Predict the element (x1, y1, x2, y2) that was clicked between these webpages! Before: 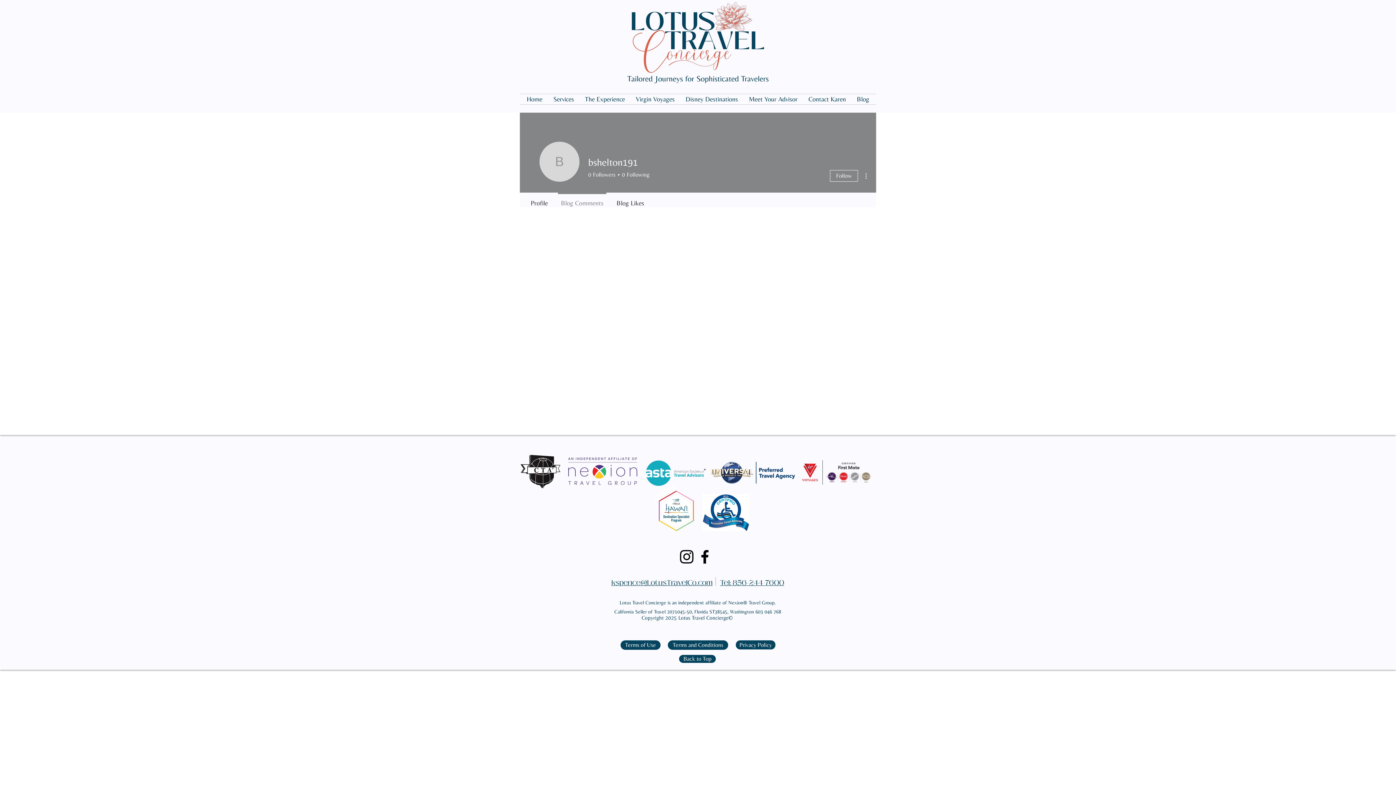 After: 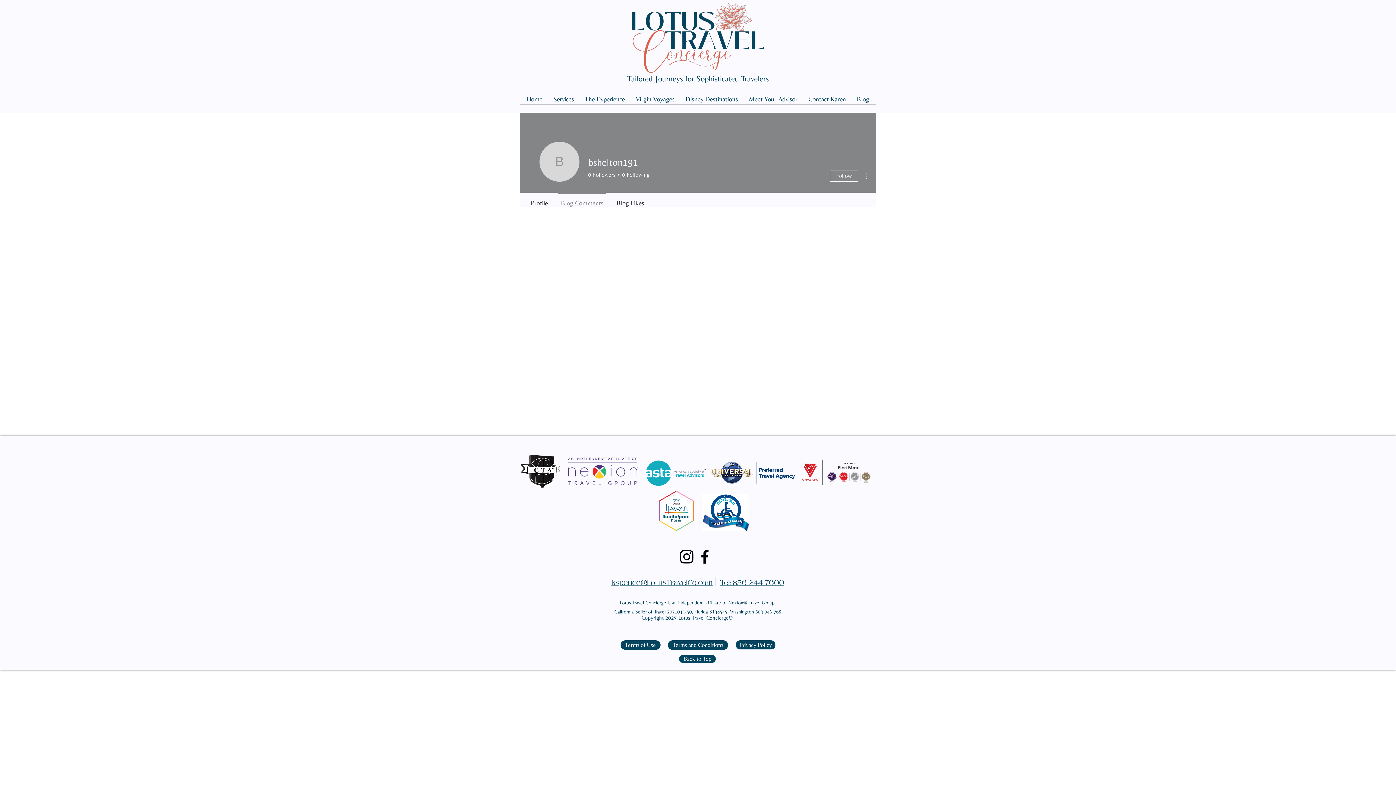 Action: bbox: (861, 171, 870, 180)